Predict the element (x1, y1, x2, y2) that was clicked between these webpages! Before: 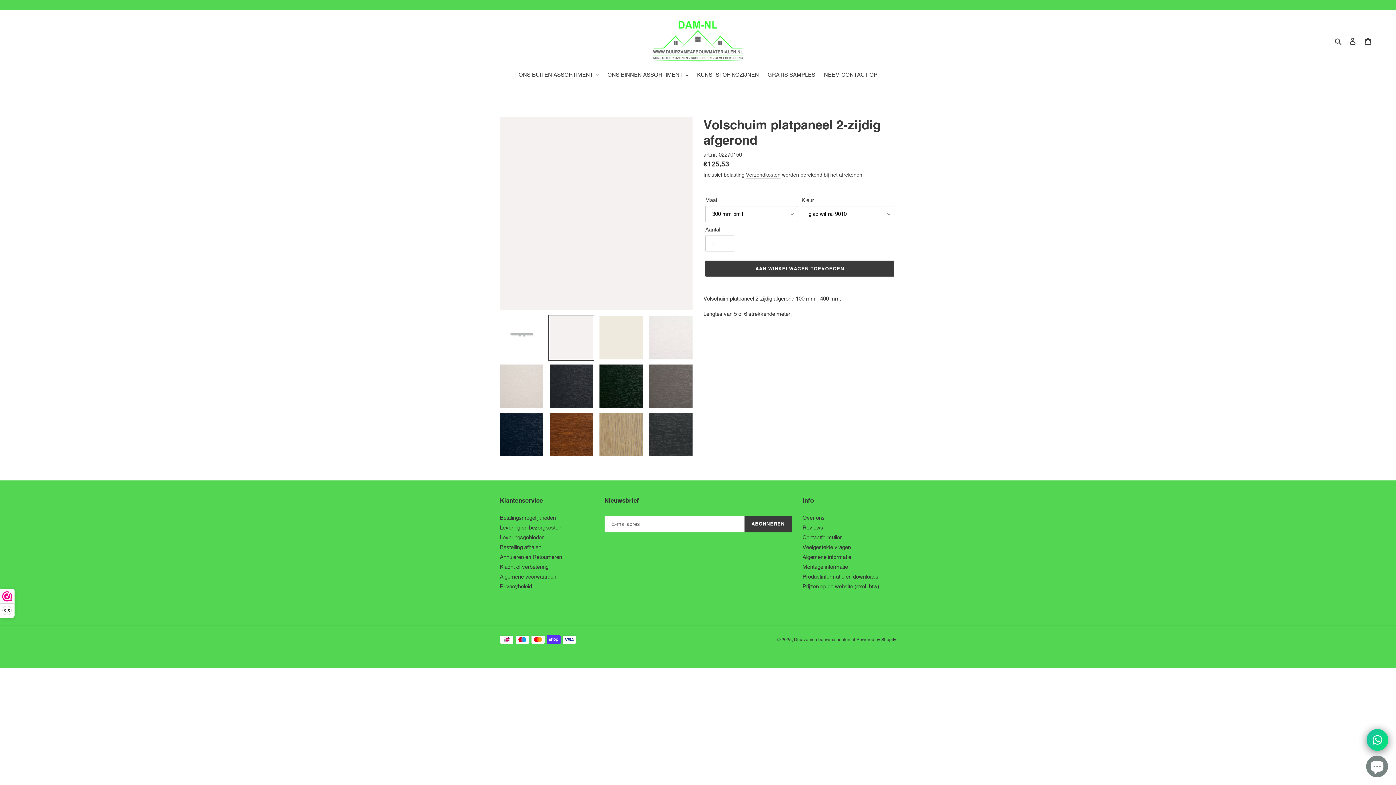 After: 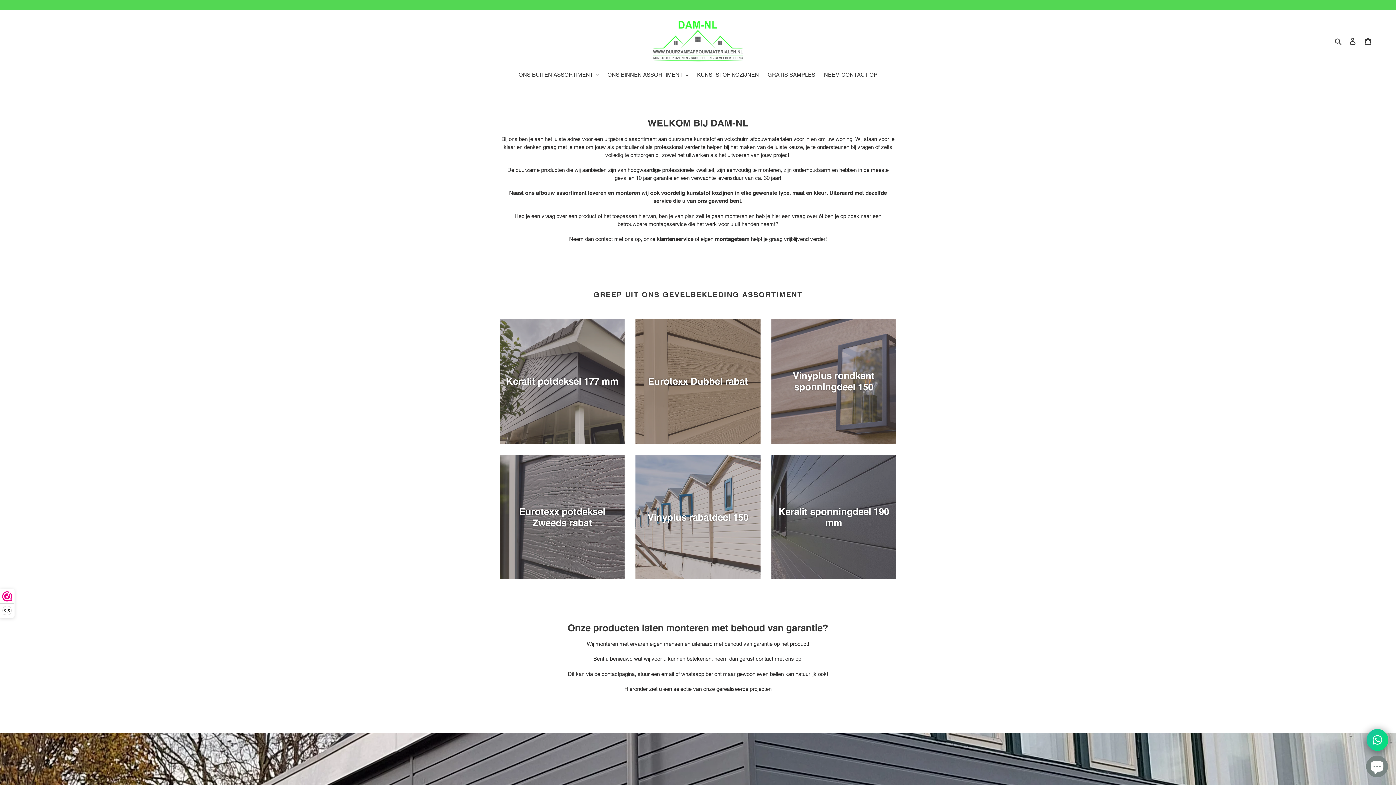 Action: bbox: (652, 20, 743, 61)